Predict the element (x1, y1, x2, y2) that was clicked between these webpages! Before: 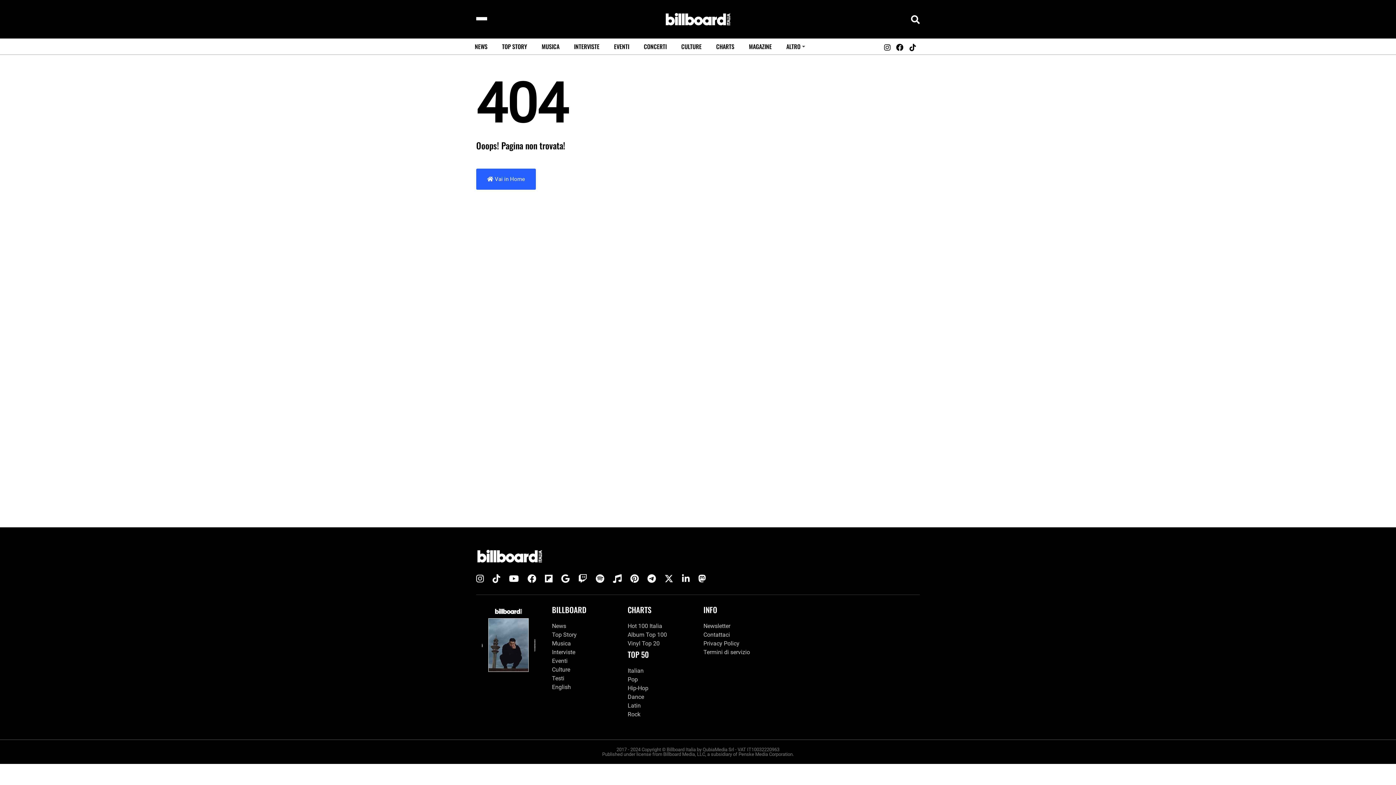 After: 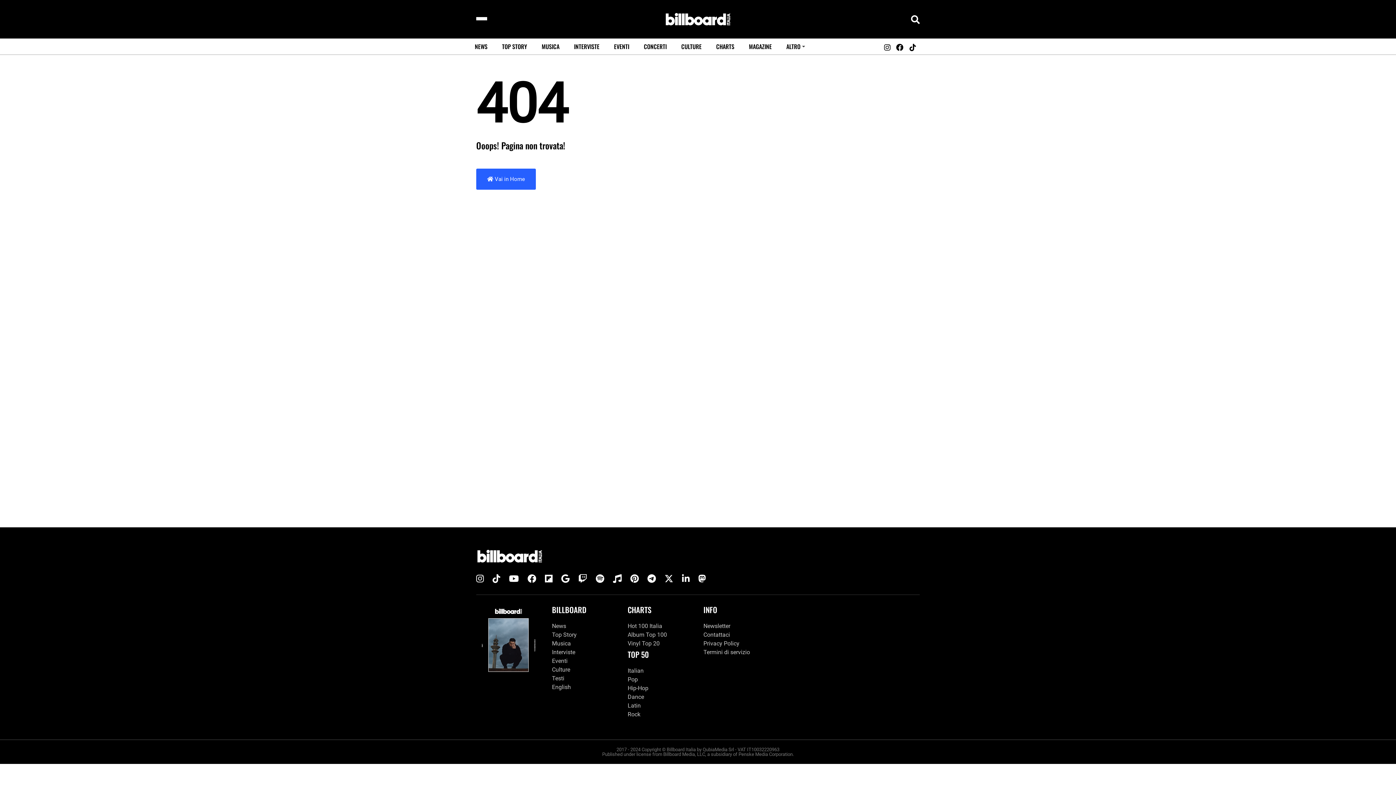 Action: bbox: (476, 574, 484, 583)